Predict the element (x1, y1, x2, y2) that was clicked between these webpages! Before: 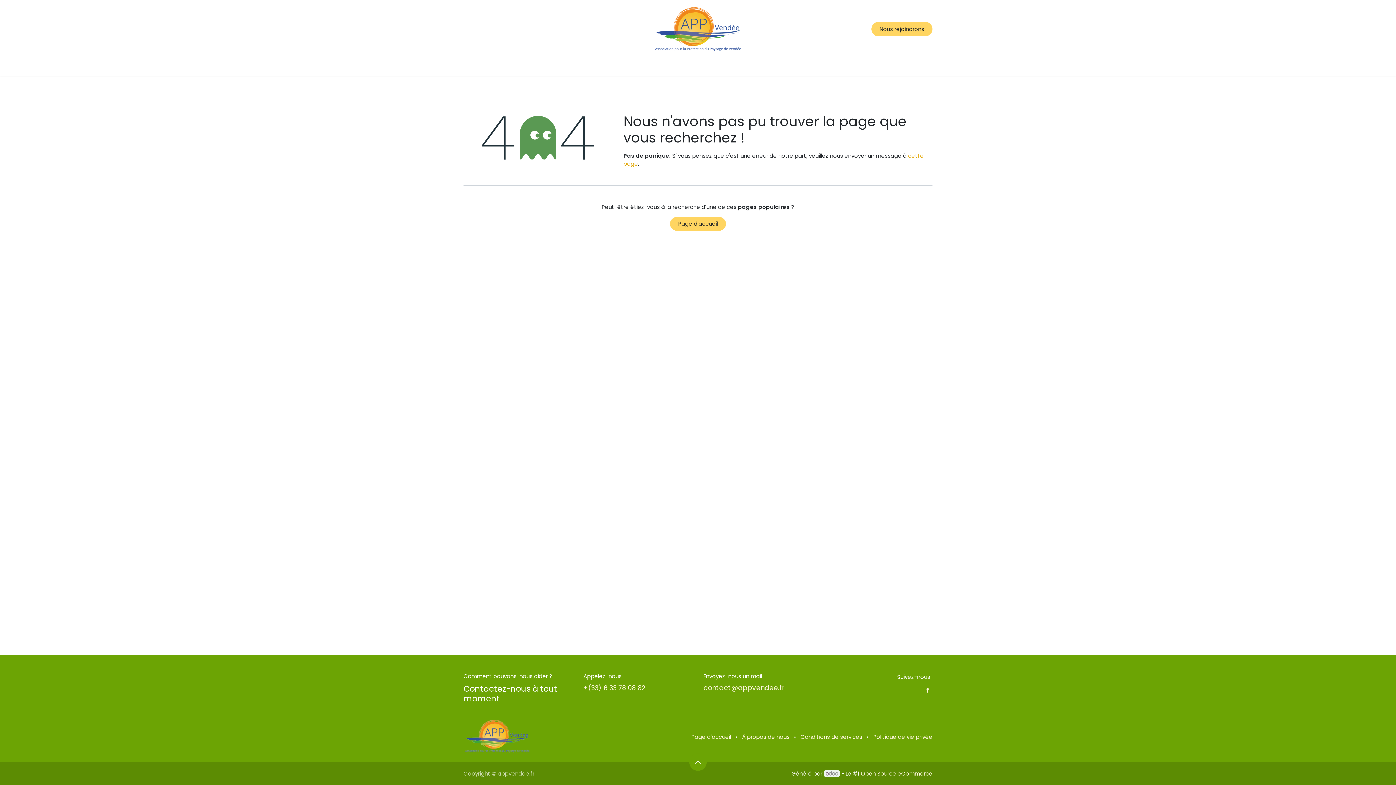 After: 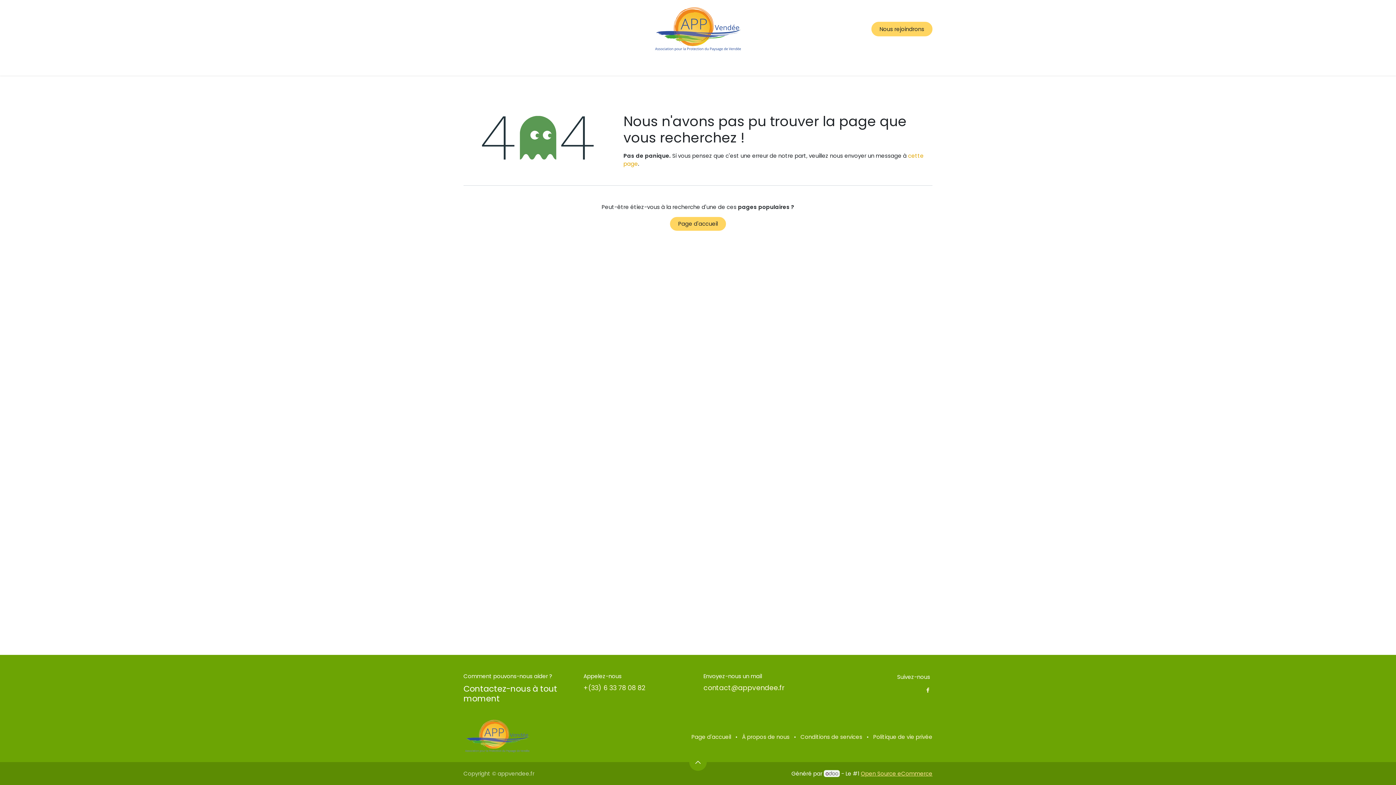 Action: bbox: (861, 770, 932, 777) label: Open Source eCommerce